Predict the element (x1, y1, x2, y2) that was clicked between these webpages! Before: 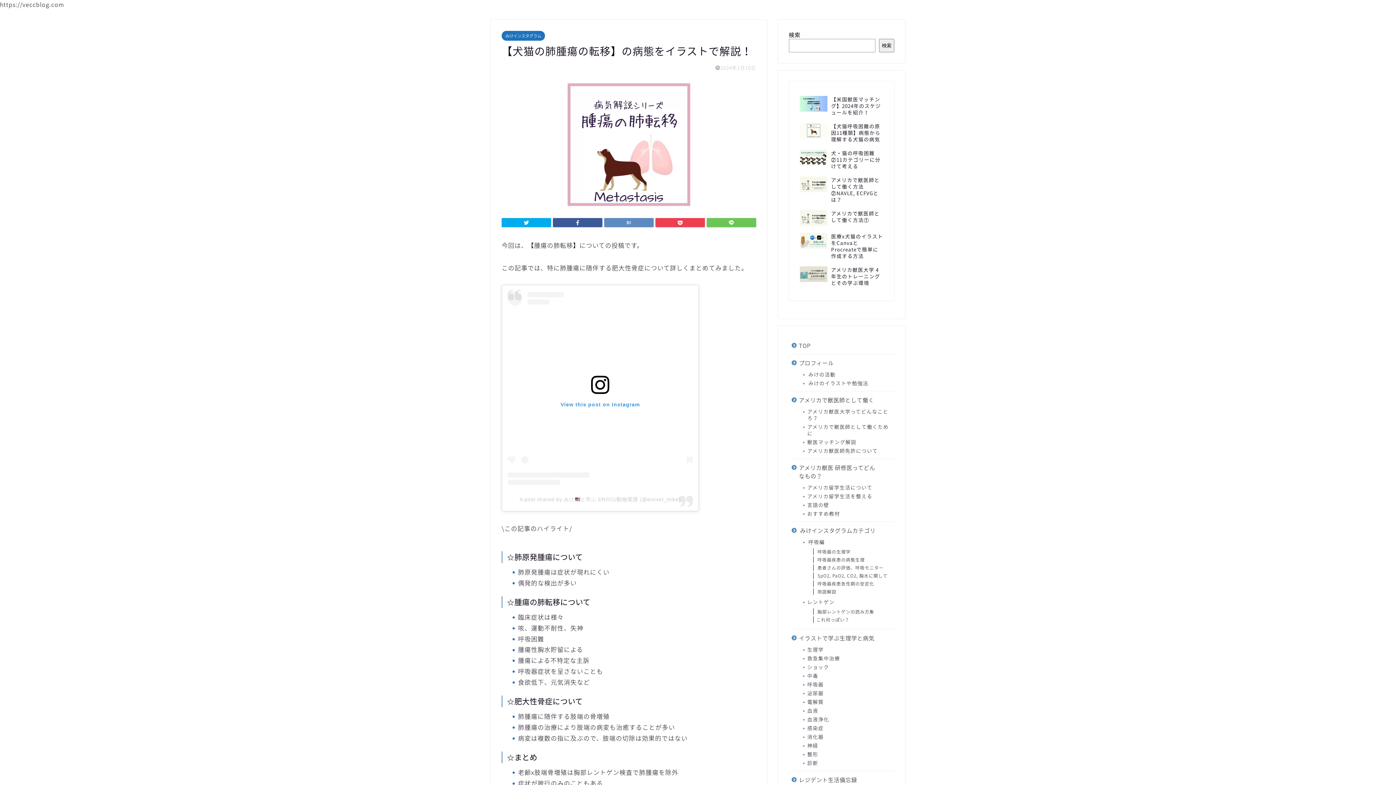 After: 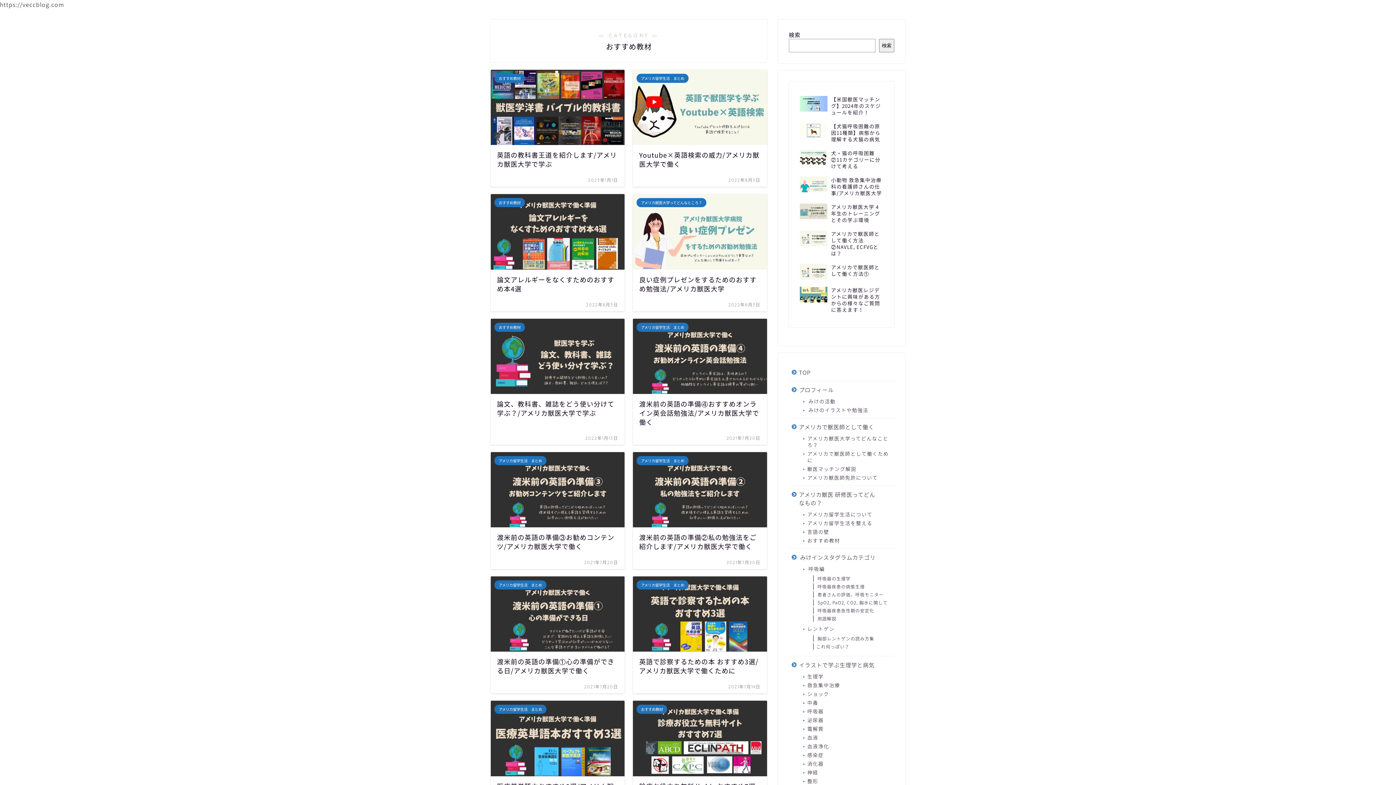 Action: bbox: (798, 509, 893, 518) label: おすすめ教材